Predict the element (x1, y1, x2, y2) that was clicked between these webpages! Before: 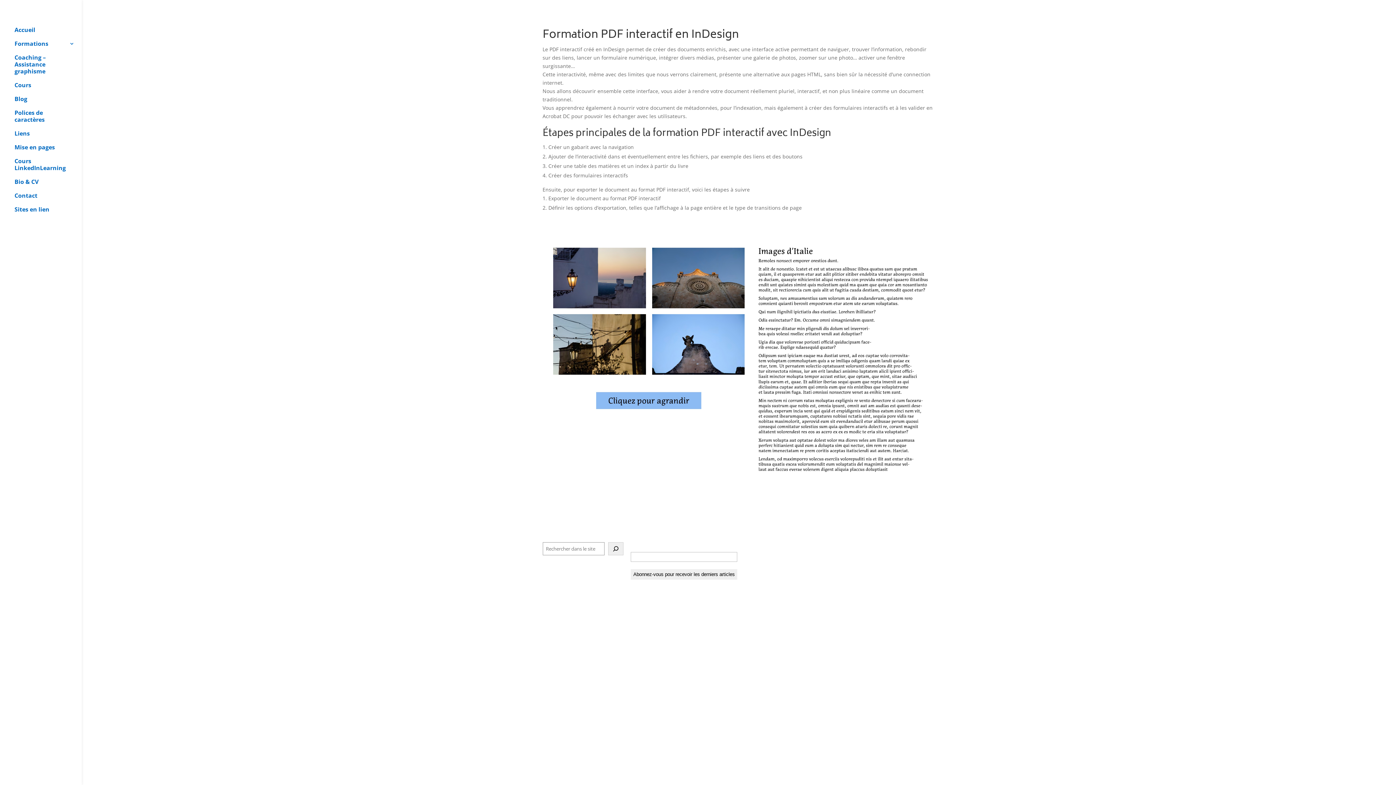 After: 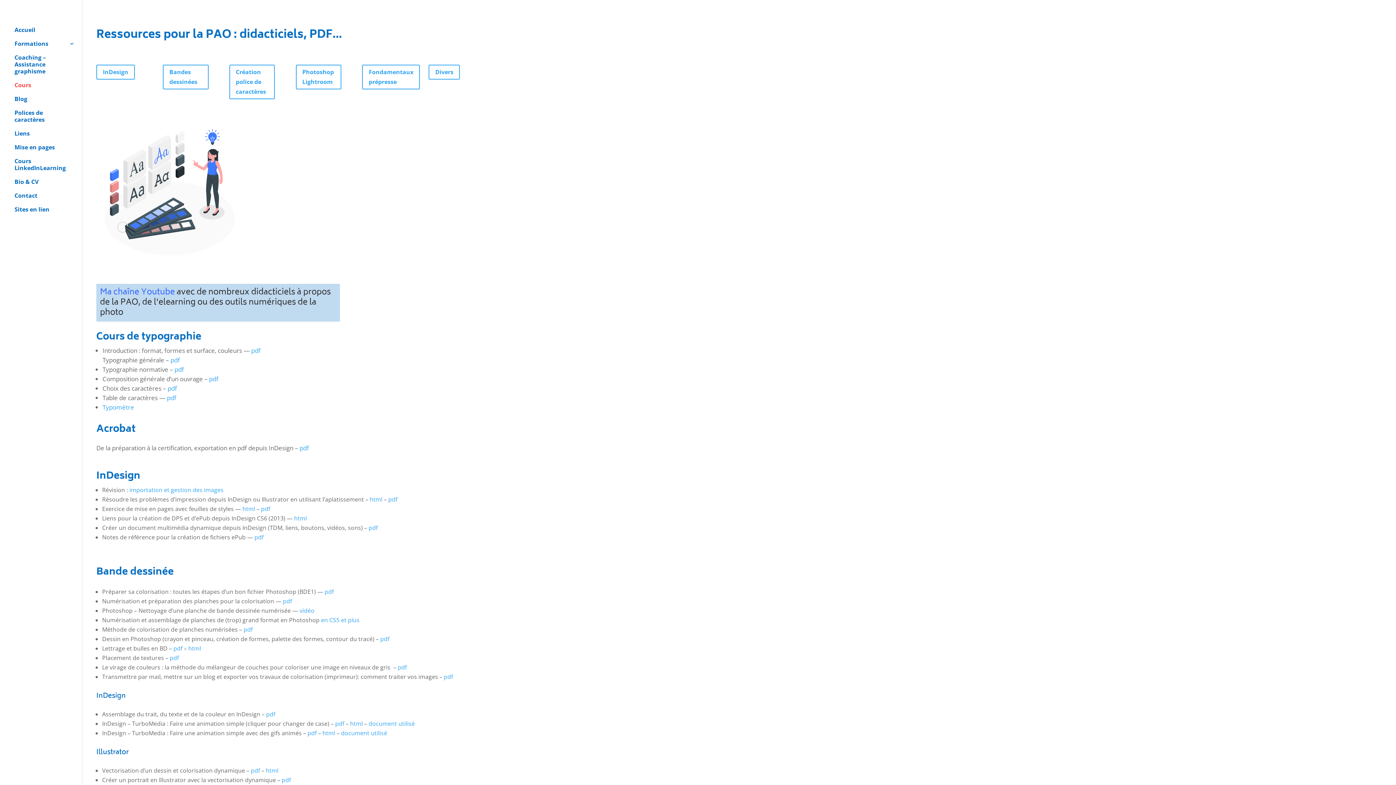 Action: label: Cours bbox: (14, 81, 81, 95)